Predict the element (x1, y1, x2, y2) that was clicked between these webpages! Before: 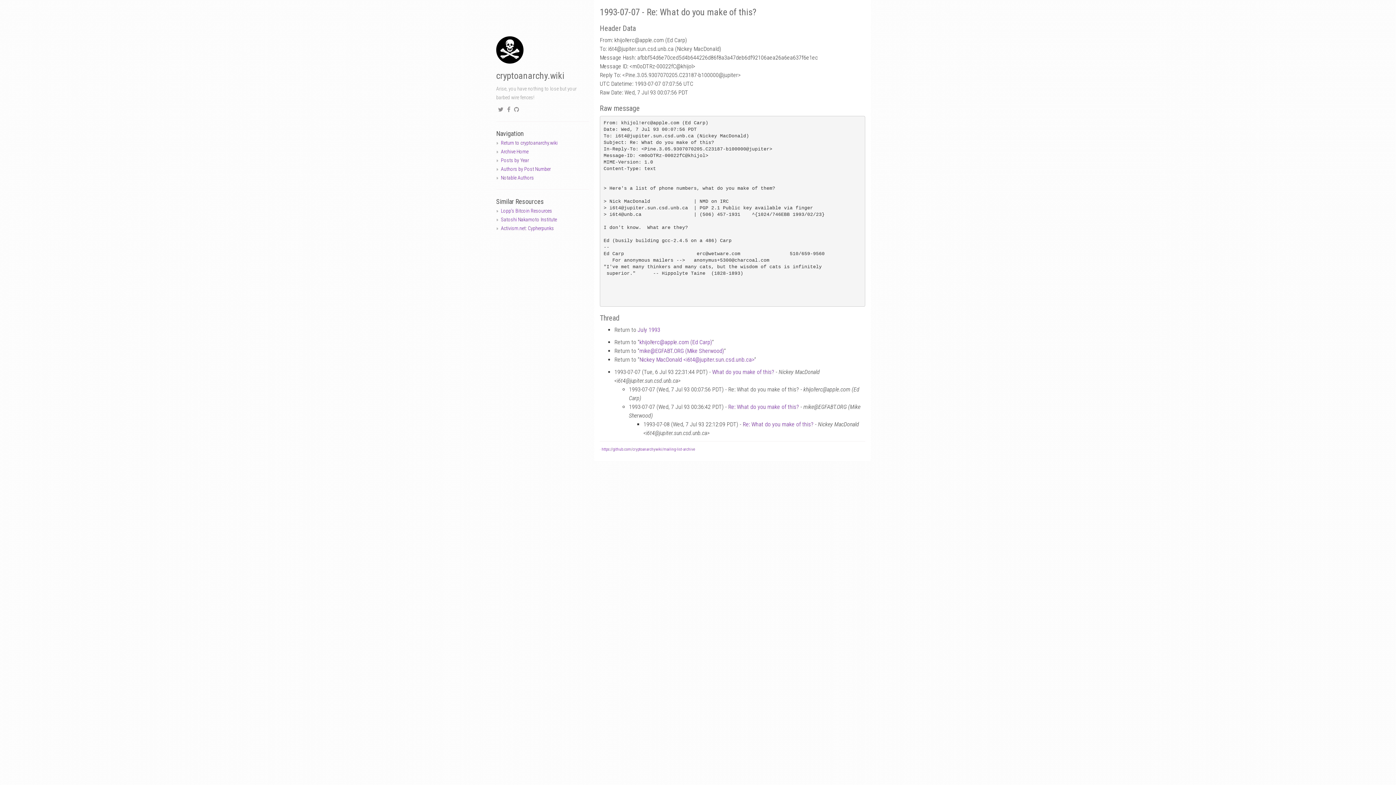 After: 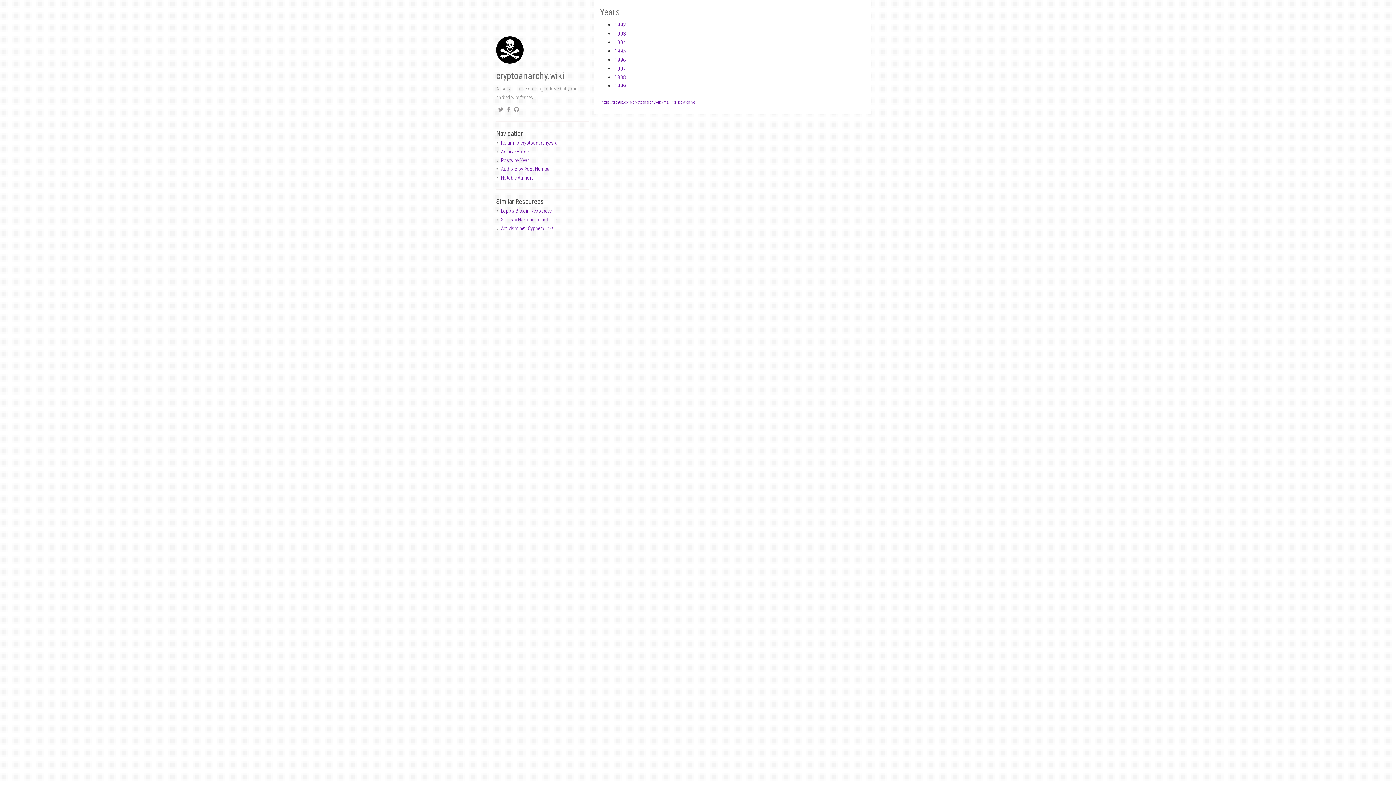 Action: bbox: (501, 157, 529, 163) label: Posts by Year